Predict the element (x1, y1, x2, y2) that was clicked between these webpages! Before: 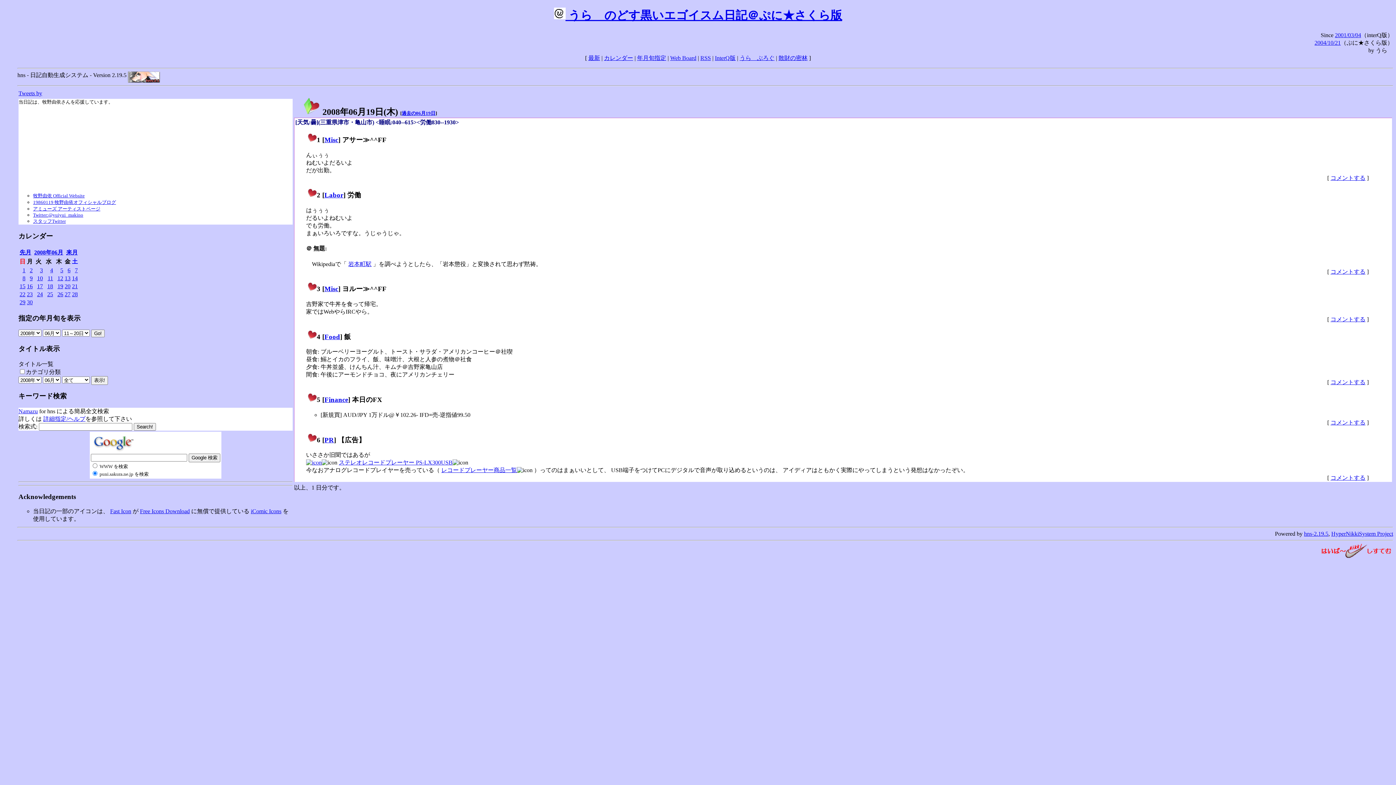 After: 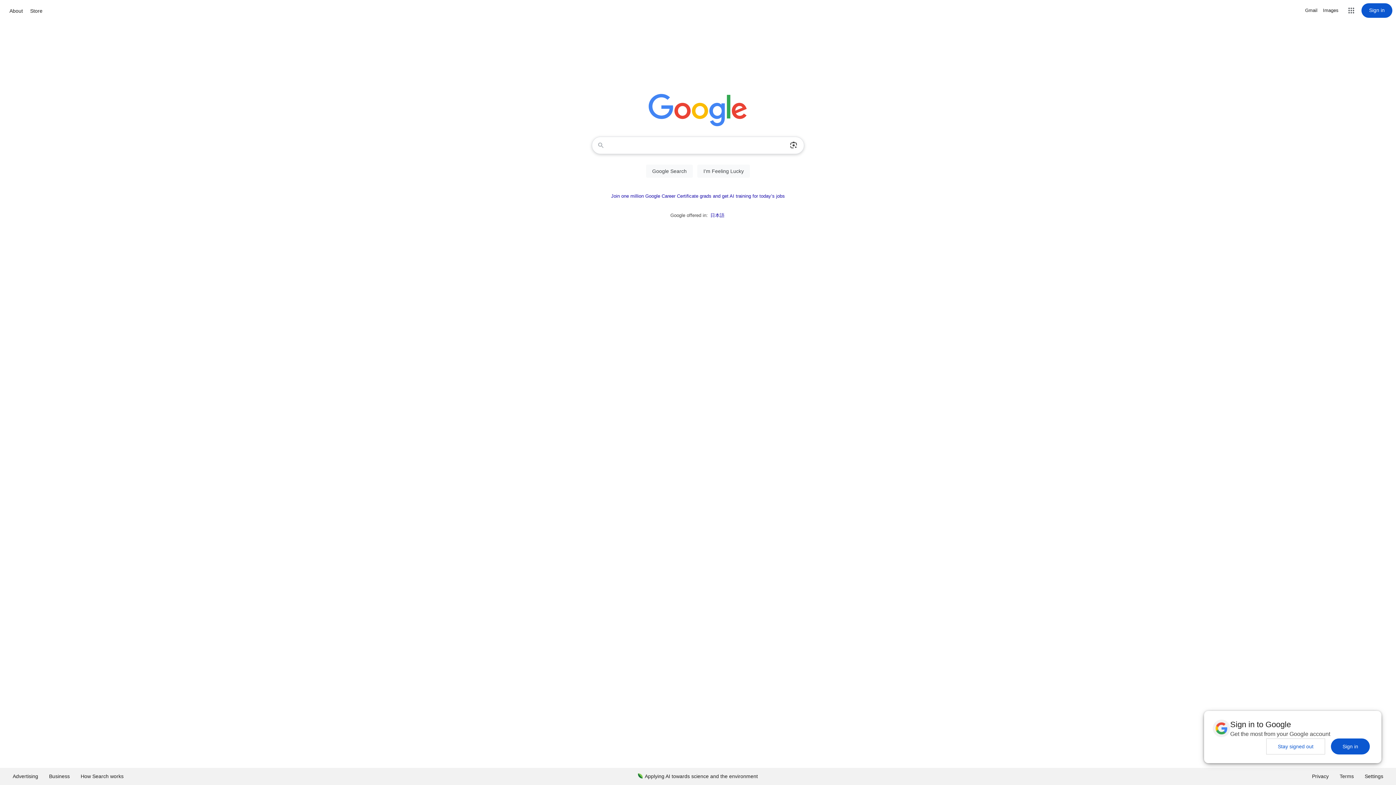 Action: bbox: (90, 439, 137, 445)